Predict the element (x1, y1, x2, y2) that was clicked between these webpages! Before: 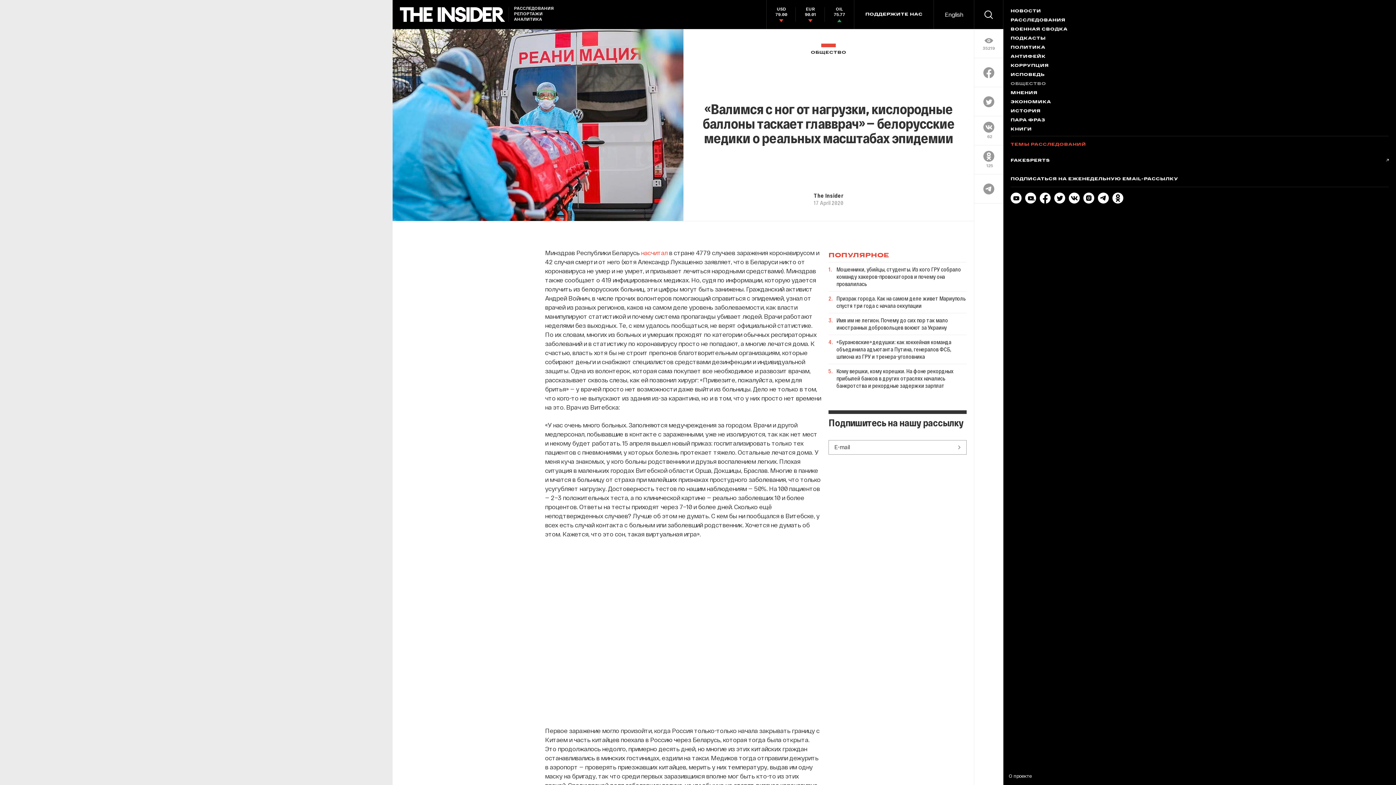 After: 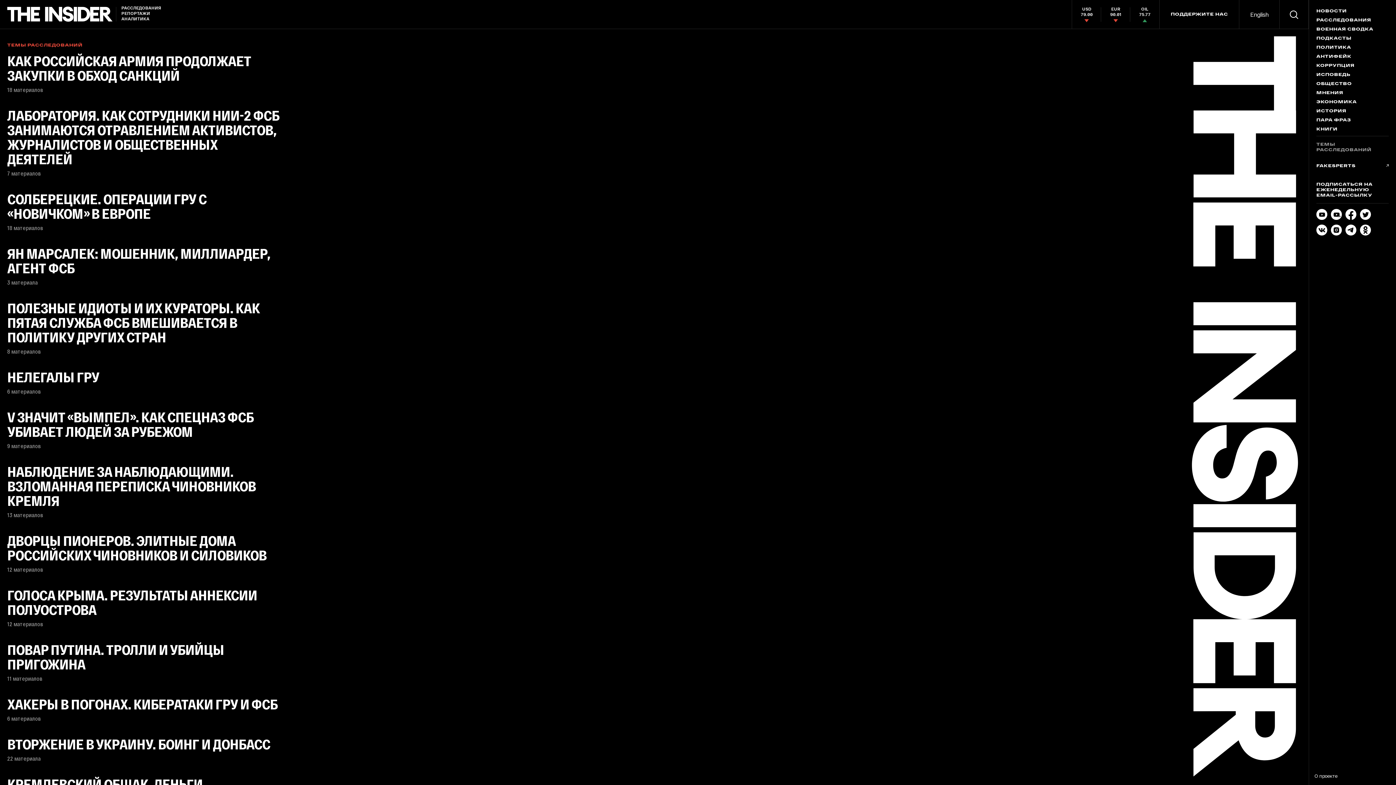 Action: label: ТЕМЫ РАССЛЕДОВАНИЙ bbox: (1010, 136, 1389, 149)